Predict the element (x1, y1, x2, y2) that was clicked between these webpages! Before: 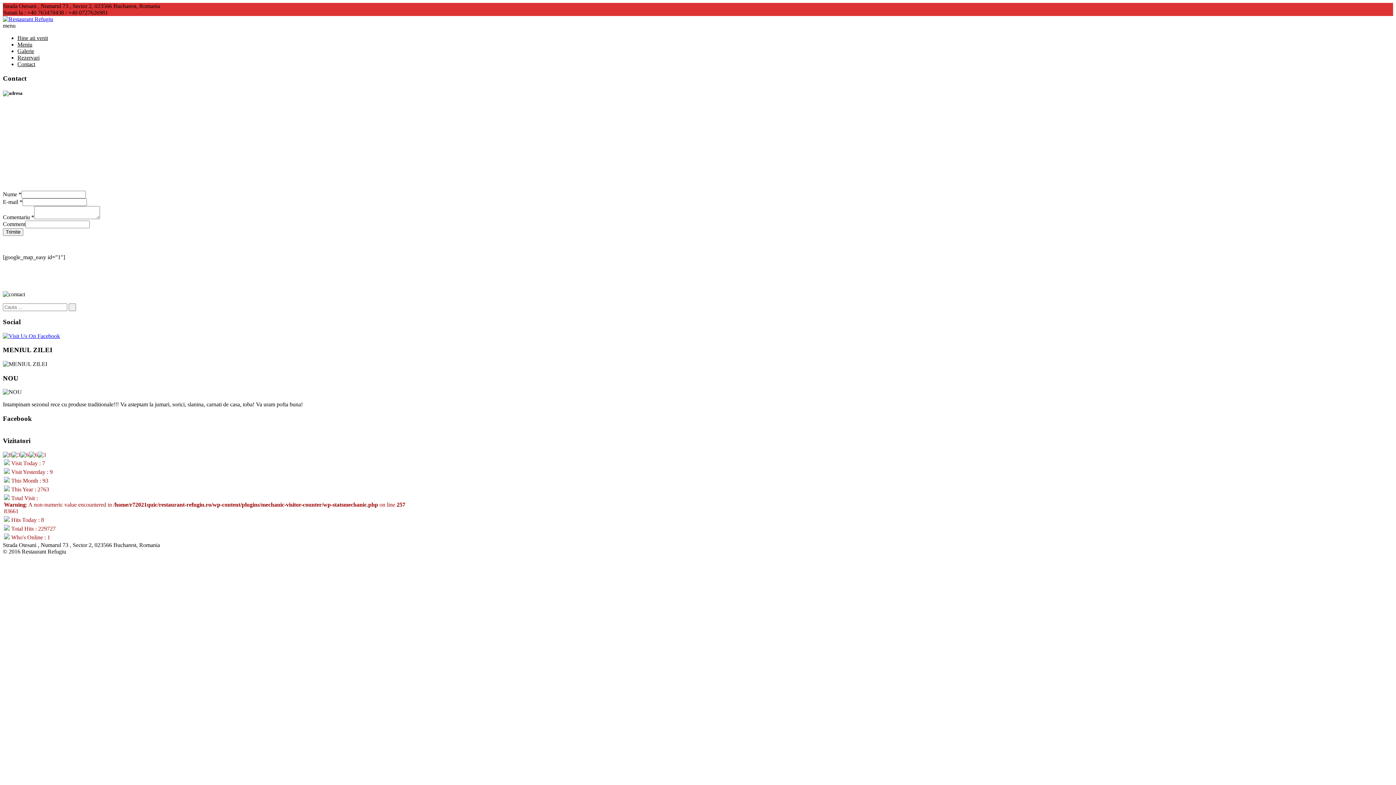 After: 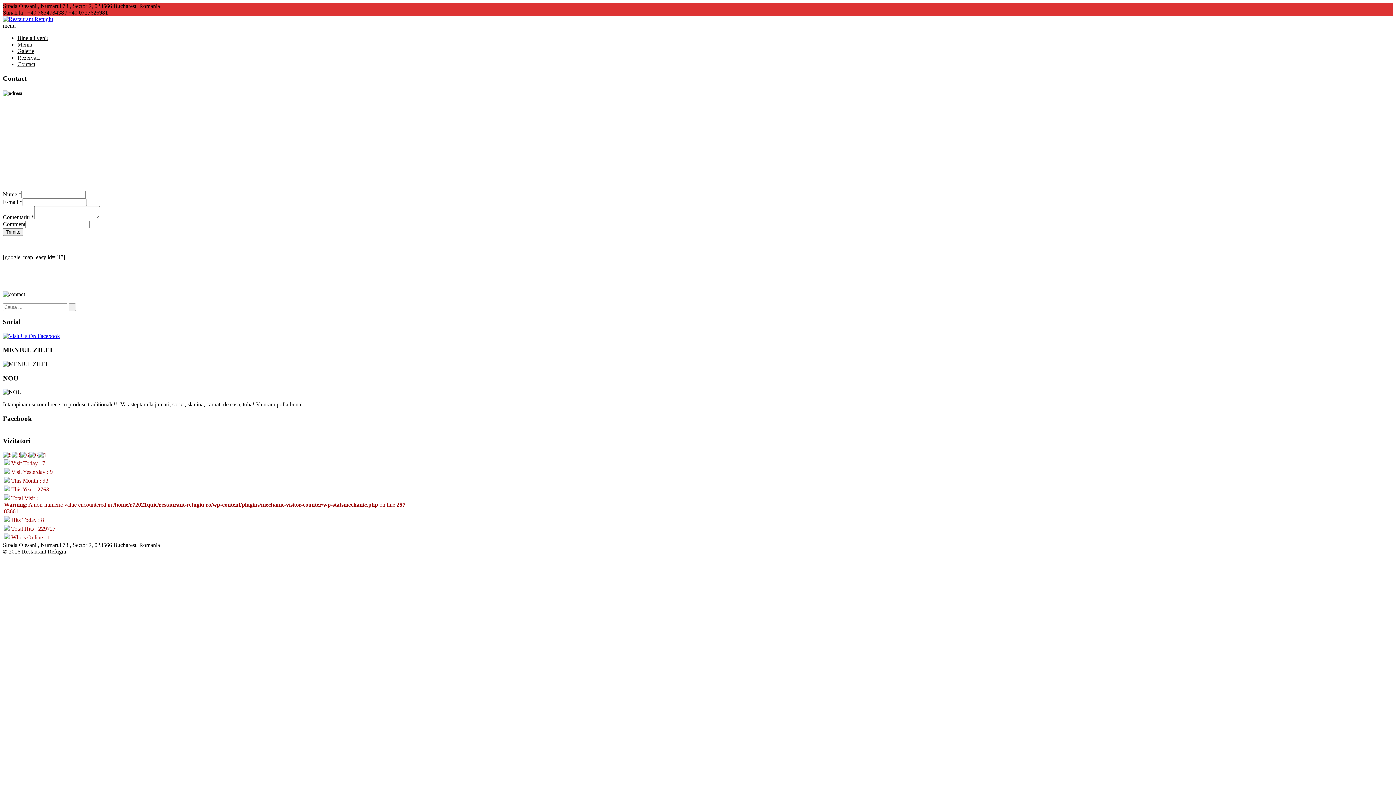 Action: bbox: (2, 332, 60, 339)